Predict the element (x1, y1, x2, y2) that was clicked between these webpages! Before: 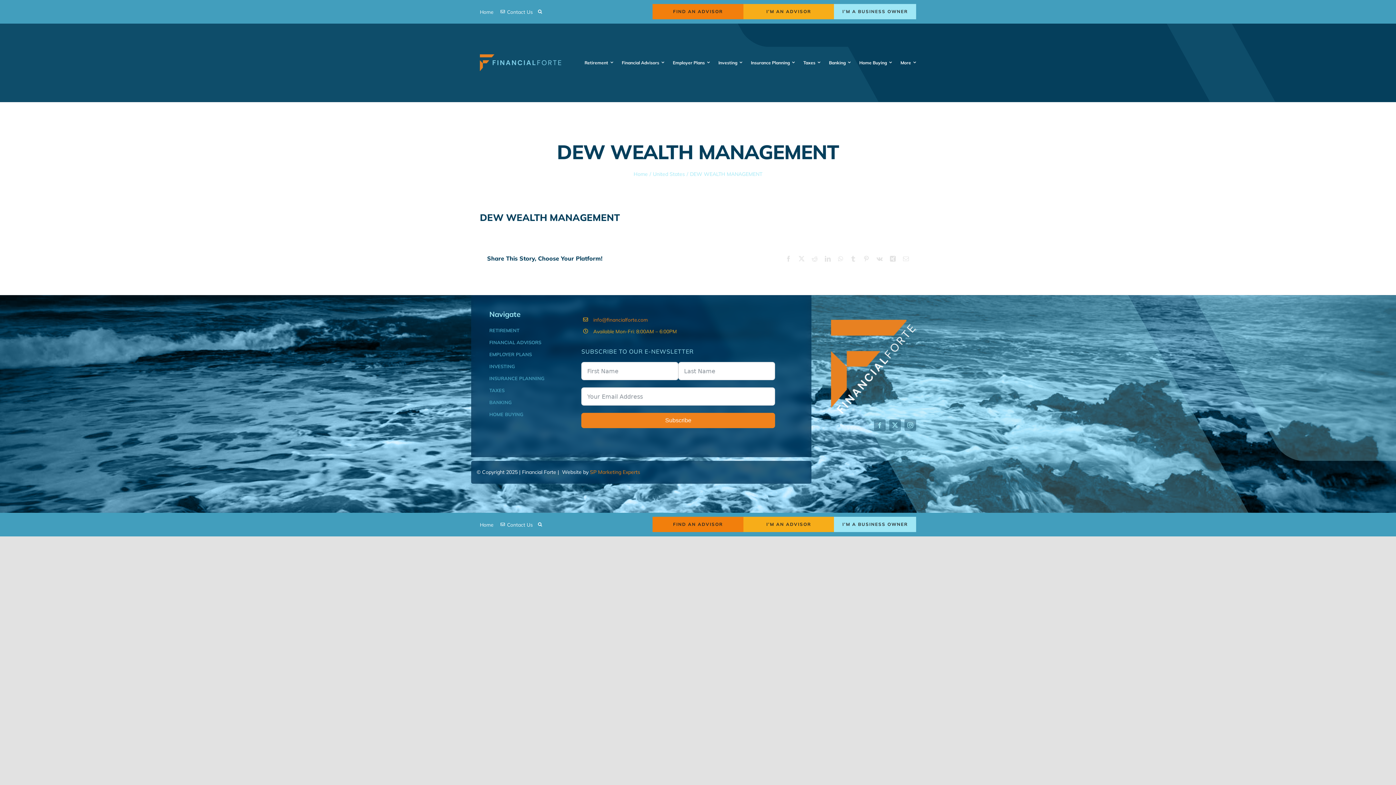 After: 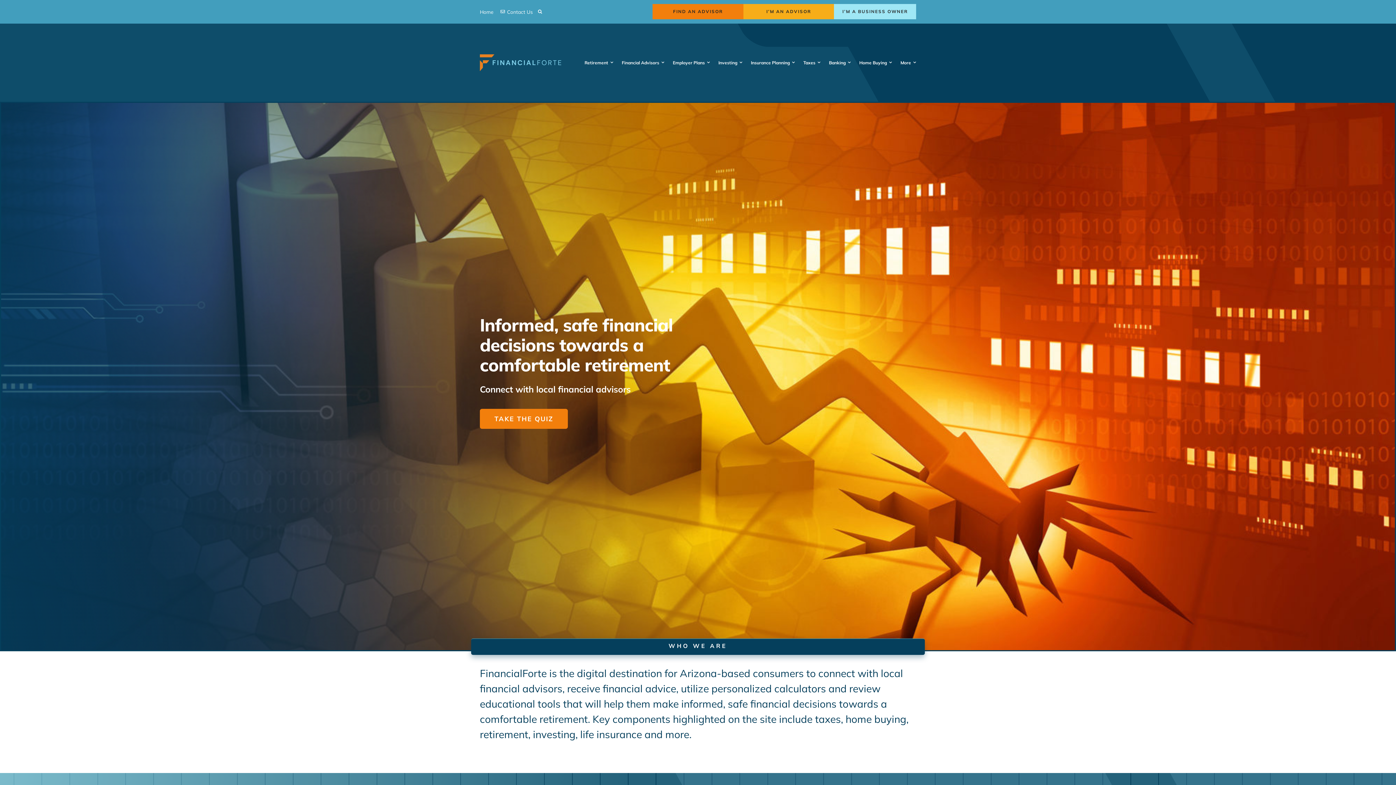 Action: bbox: (489, 374, 571, 382) label: INSURANCE PLANNING